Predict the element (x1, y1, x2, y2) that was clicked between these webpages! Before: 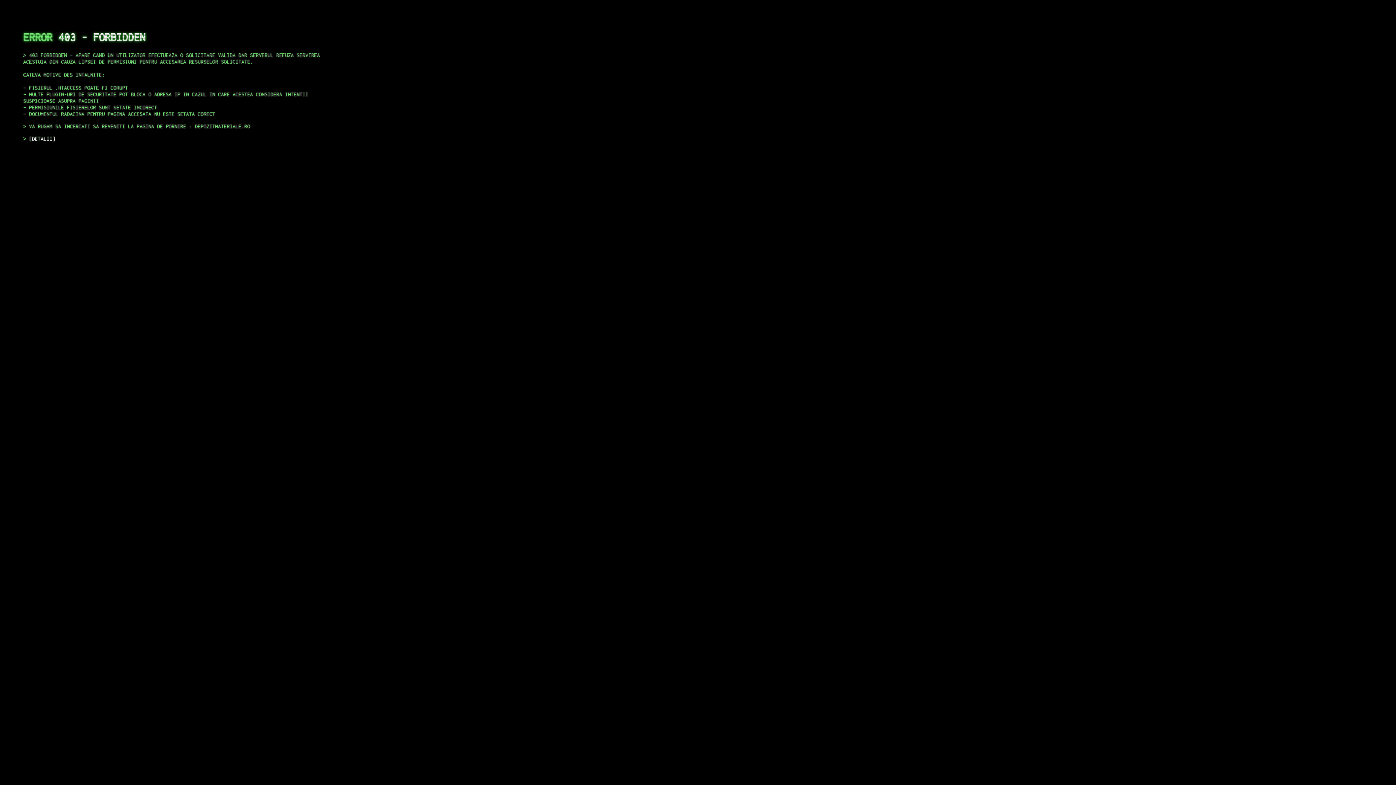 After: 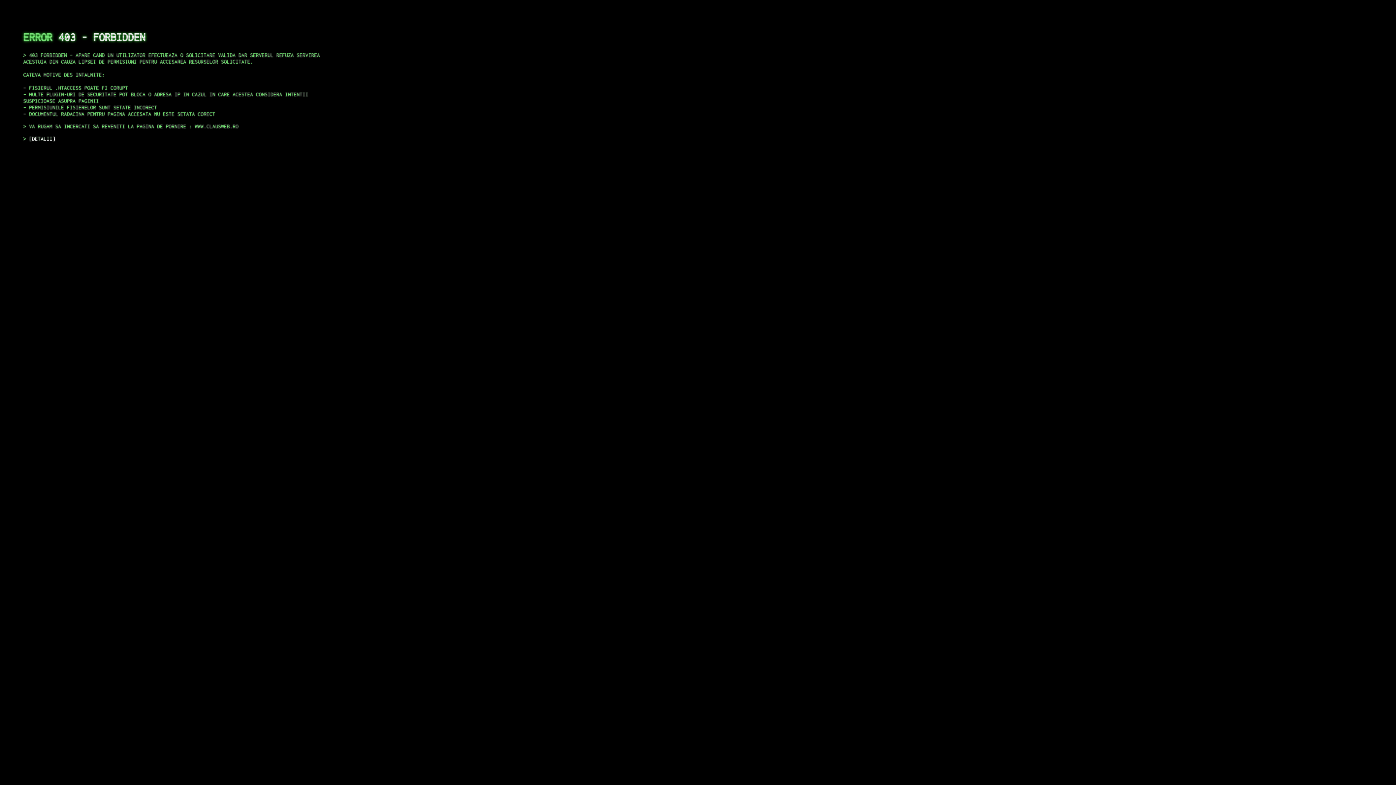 Action: label: DETALII bbox: (29, 135, 55, 141)